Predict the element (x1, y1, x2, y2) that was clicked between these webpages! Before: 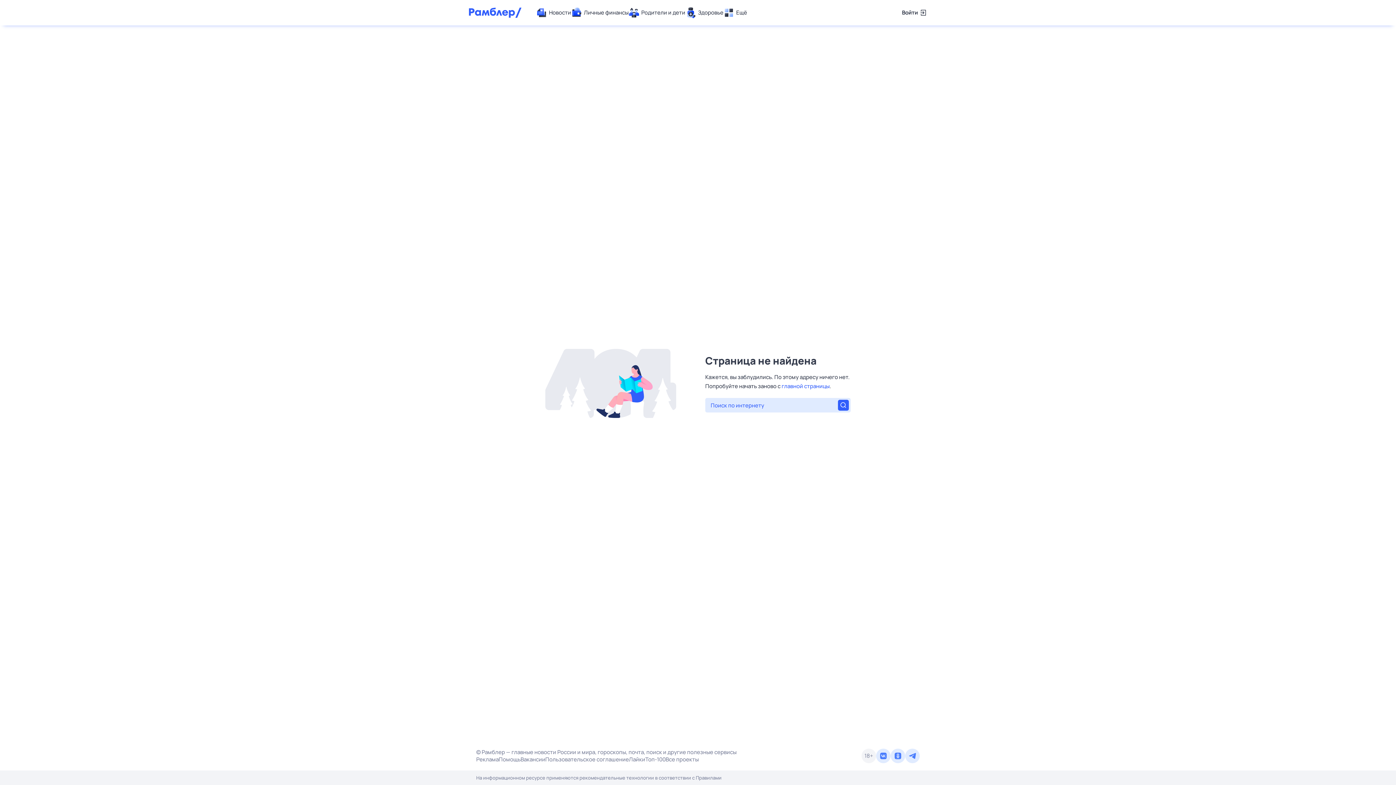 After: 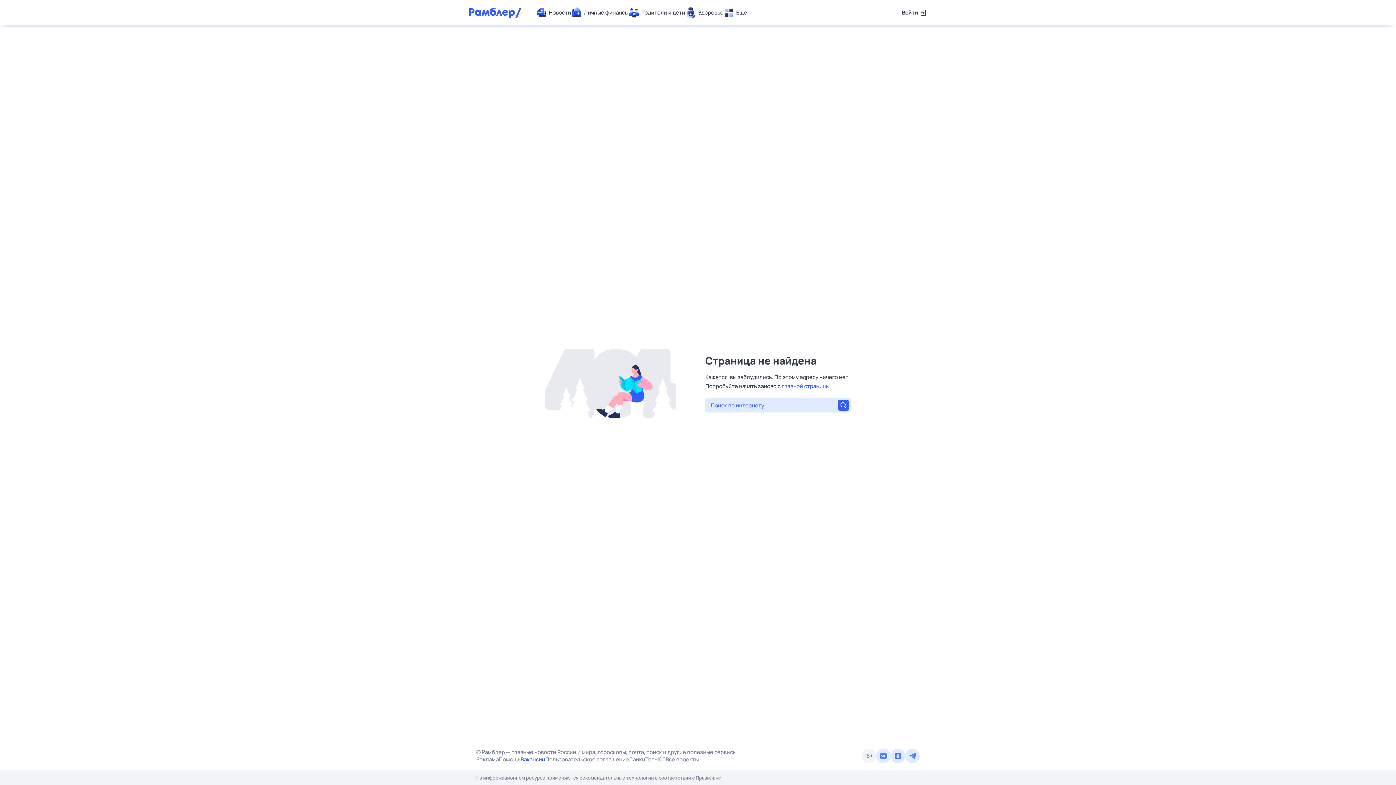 Action: bbox: (520, 756, 545, 763) label: Вакансии